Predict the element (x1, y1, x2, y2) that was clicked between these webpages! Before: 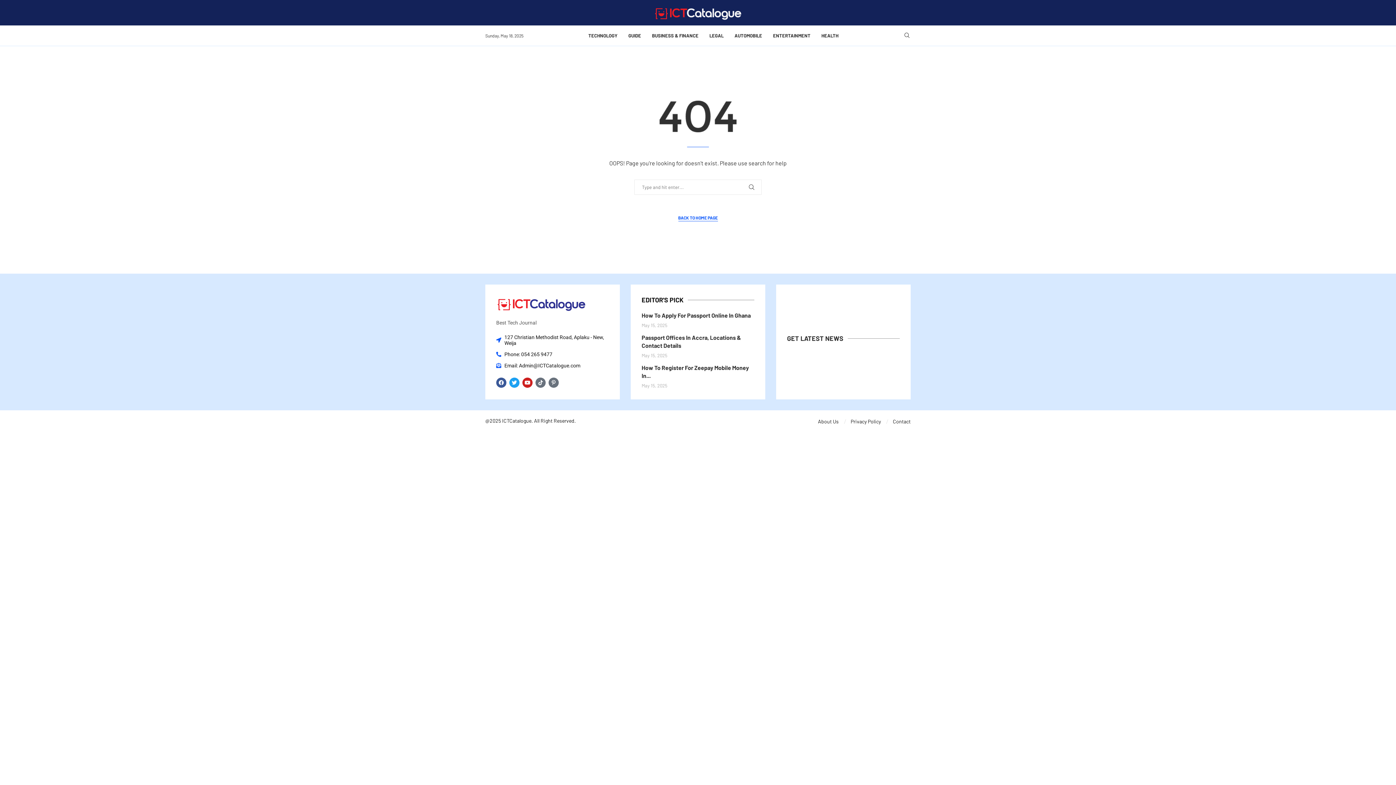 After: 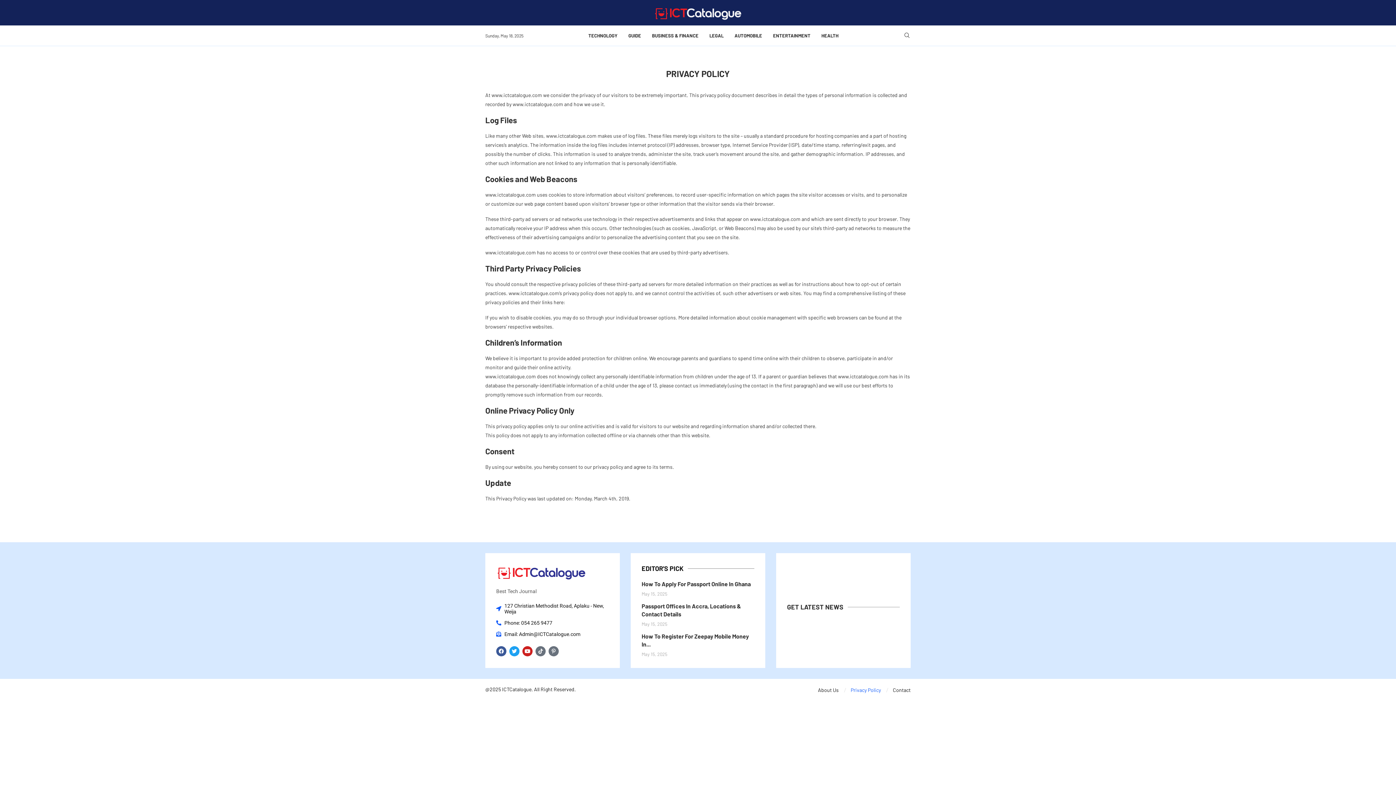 Action: label: Privacy Policy bbox: (850, 417, 881, 425)